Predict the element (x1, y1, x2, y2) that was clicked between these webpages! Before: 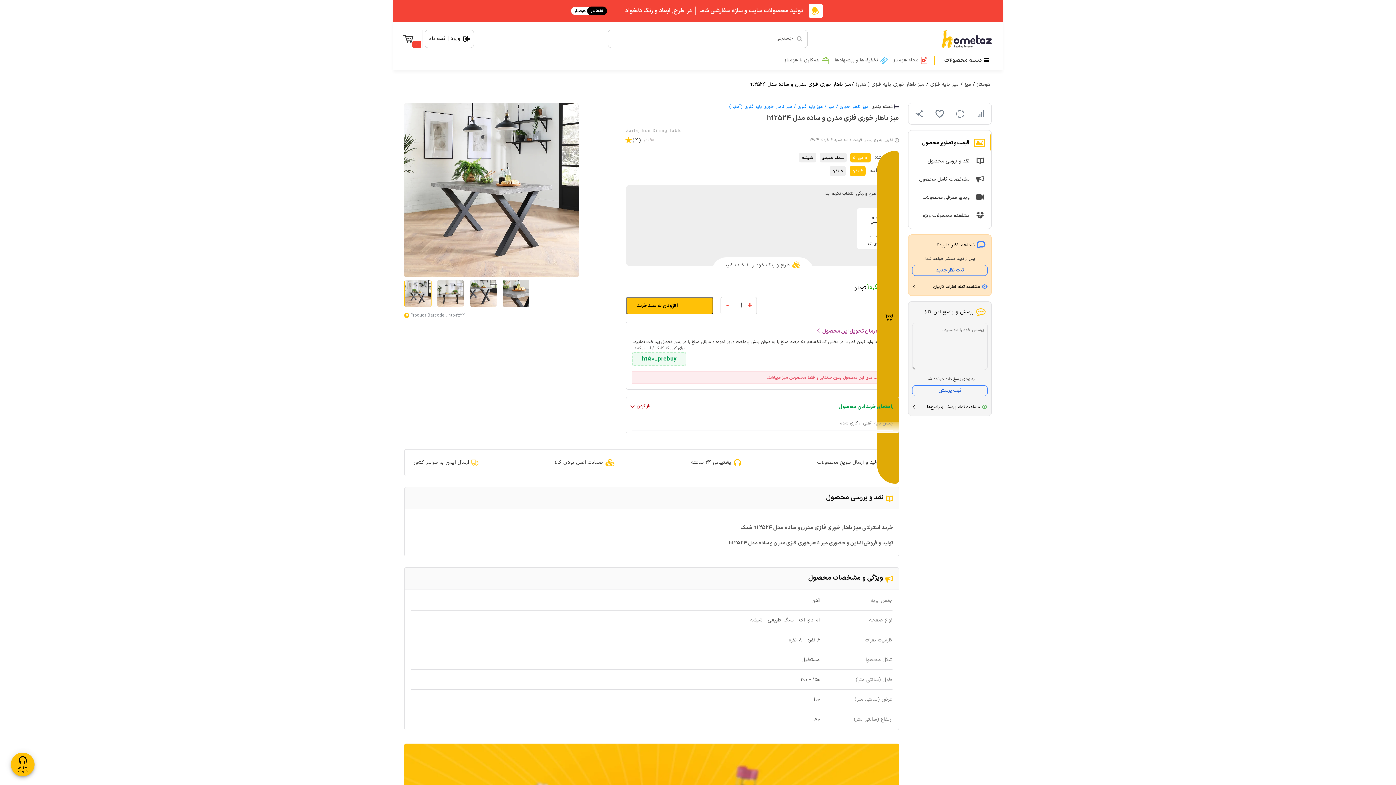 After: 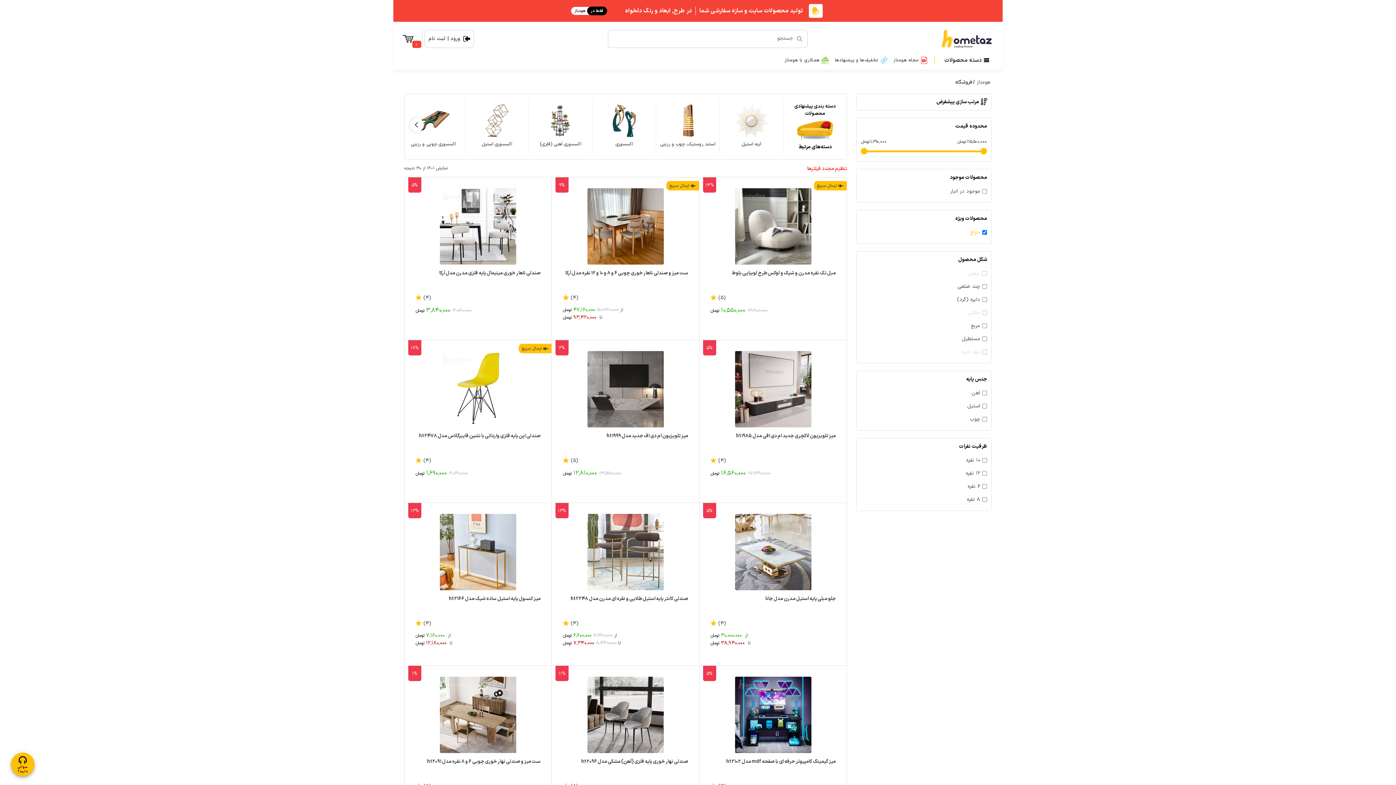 Action: bbox: (834, 51, 887, 69) label: تخفیف‌ها و پیشنهادها